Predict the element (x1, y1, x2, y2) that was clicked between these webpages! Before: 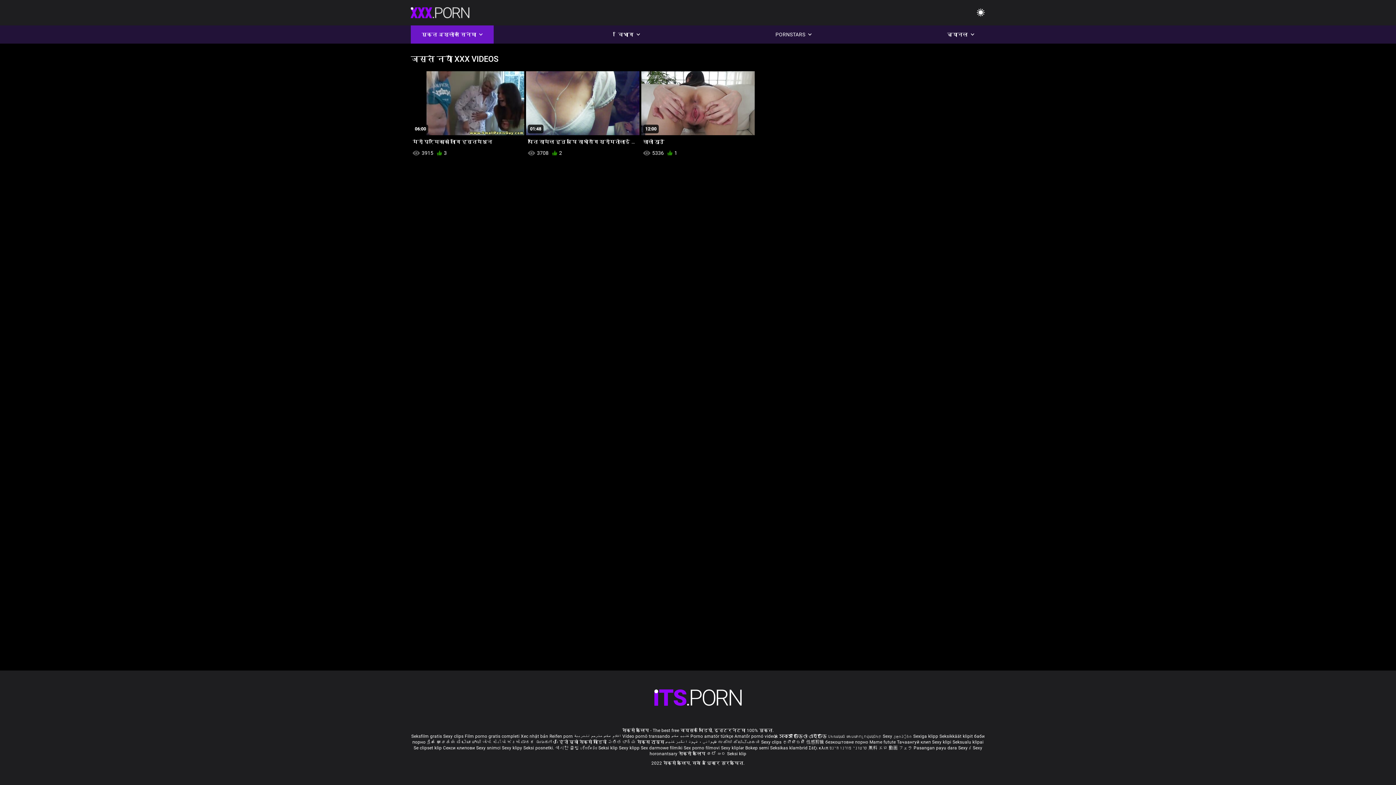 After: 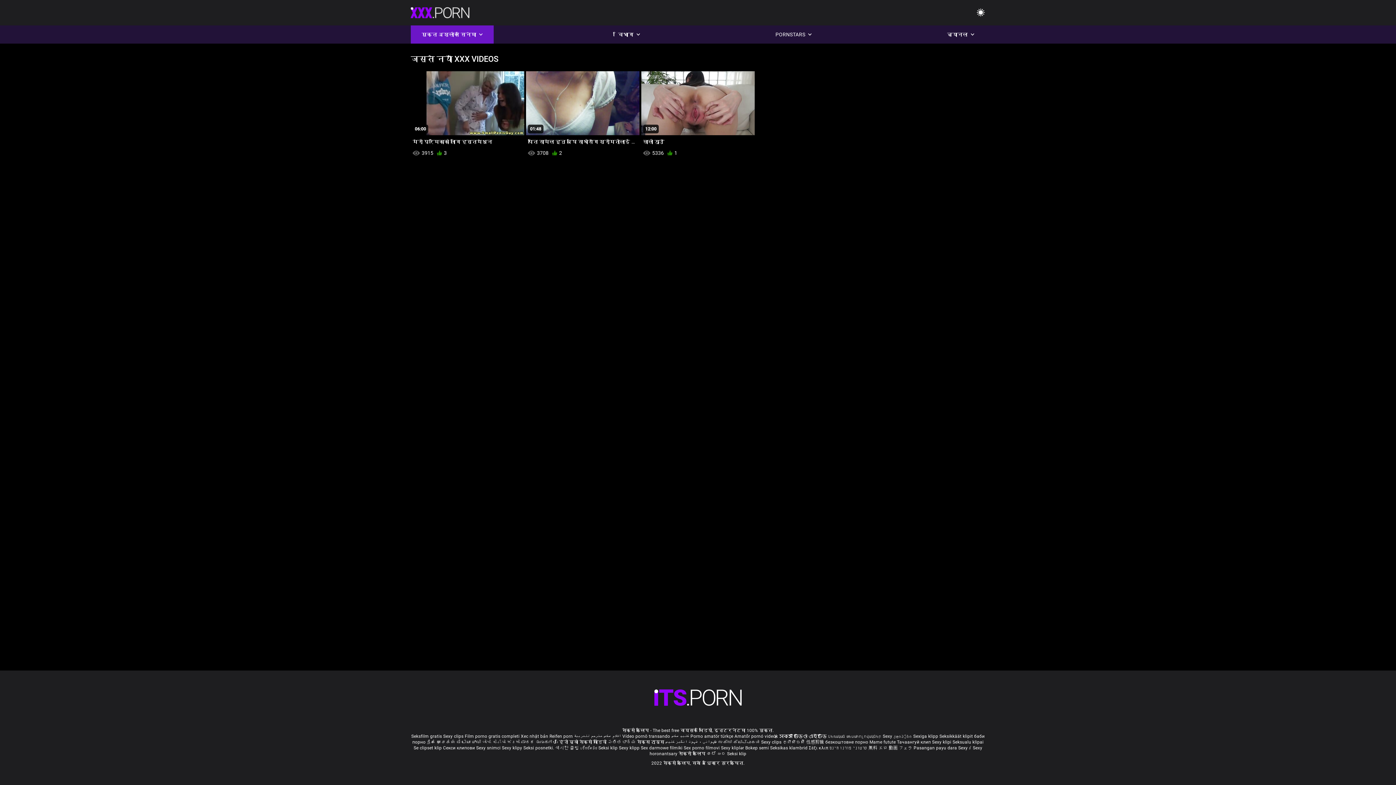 Action: label: افلام سكس مترجم للعربية bbox: (574, 734, 621, 739)